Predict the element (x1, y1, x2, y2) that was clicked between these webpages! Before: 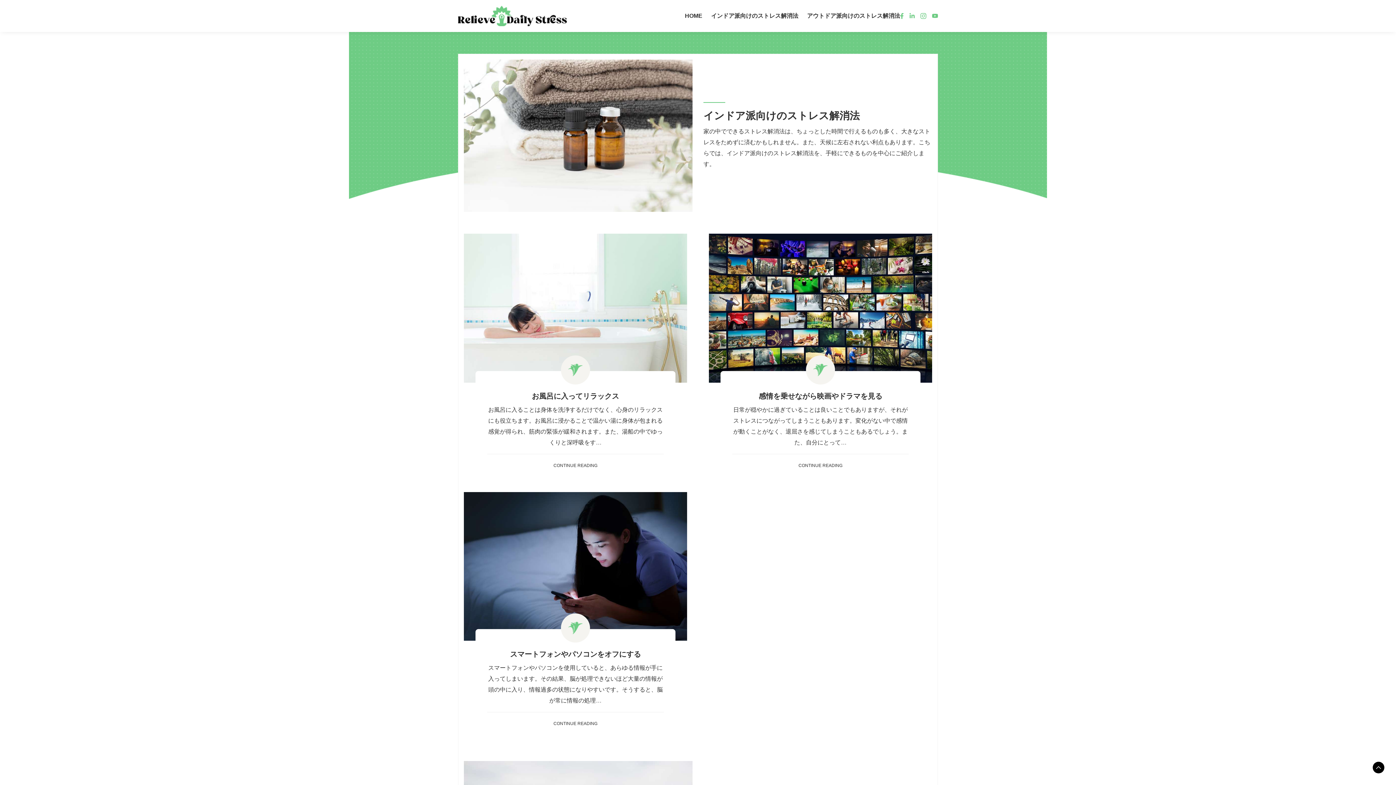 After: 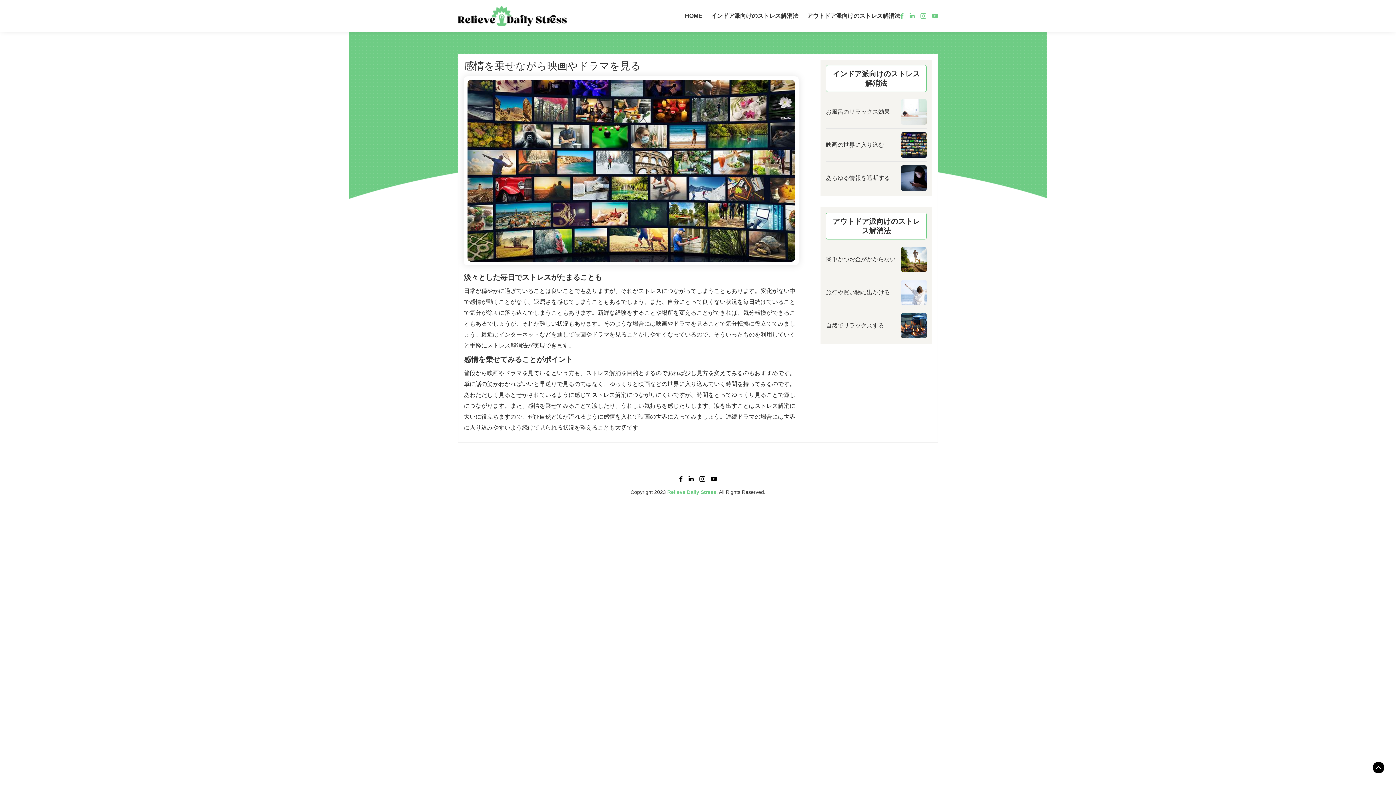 Action: bbox: (798, 463, 842, 468) label: CONTINUE READING